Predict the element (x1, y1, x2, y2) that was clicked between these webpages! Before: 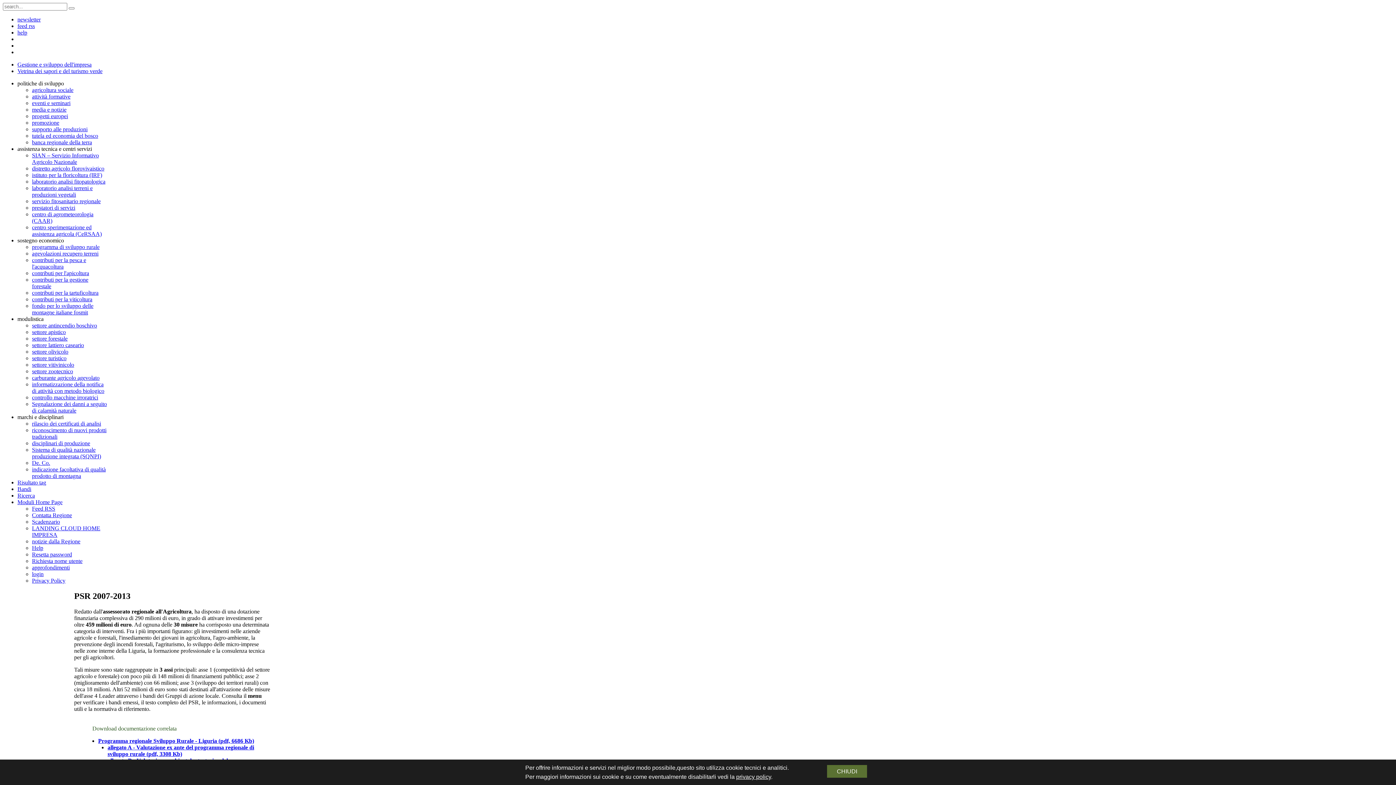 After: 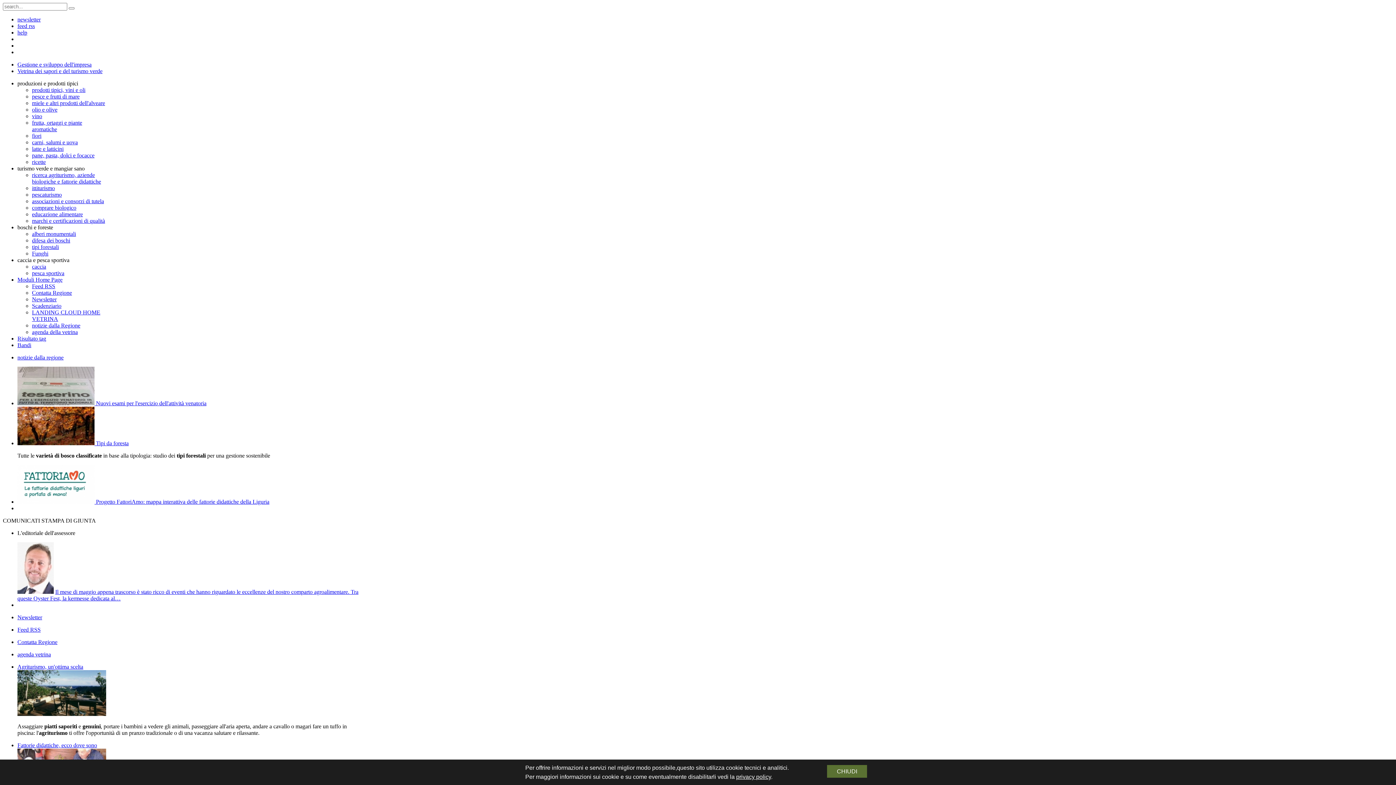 Action: bbox: (17, 68, 102, 74) label: Vetrina dei sapori e del turismo verde